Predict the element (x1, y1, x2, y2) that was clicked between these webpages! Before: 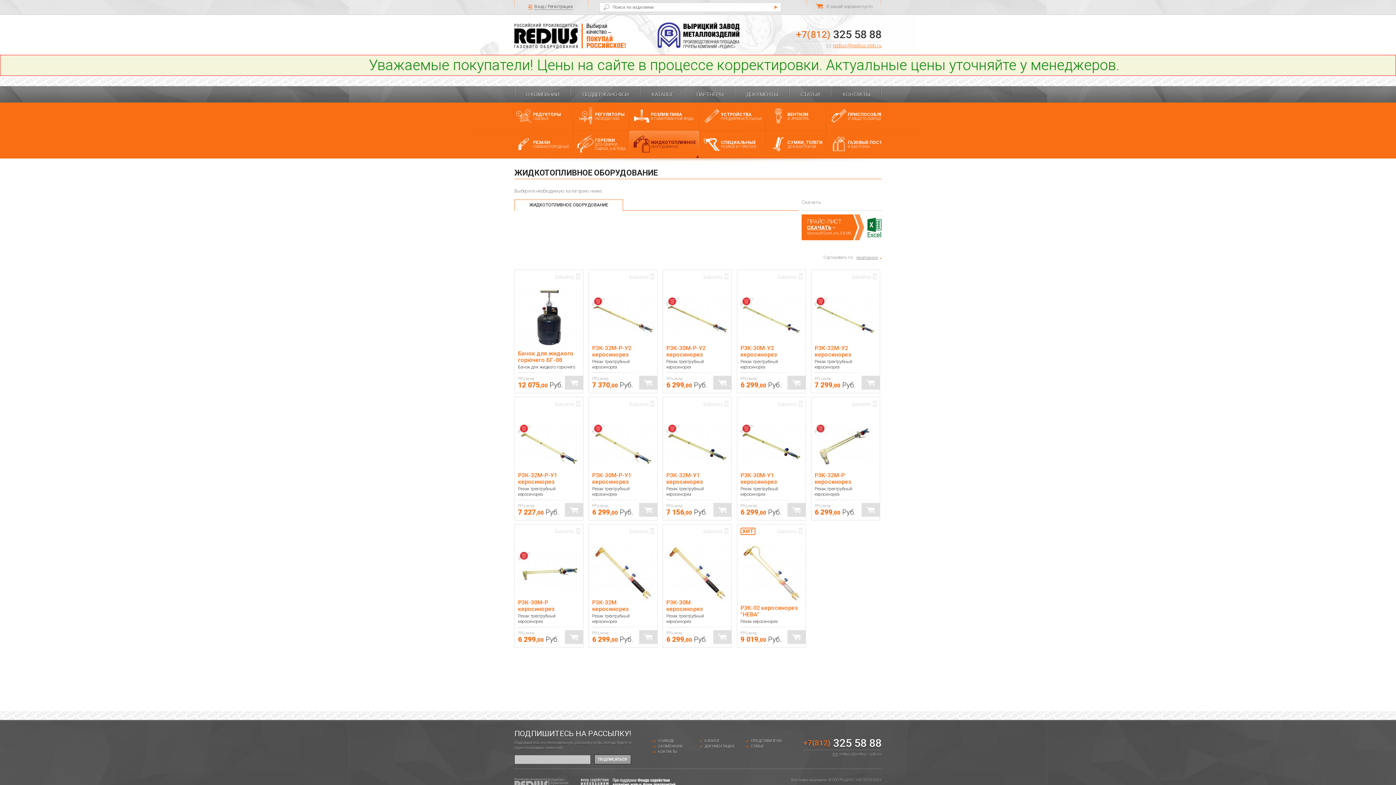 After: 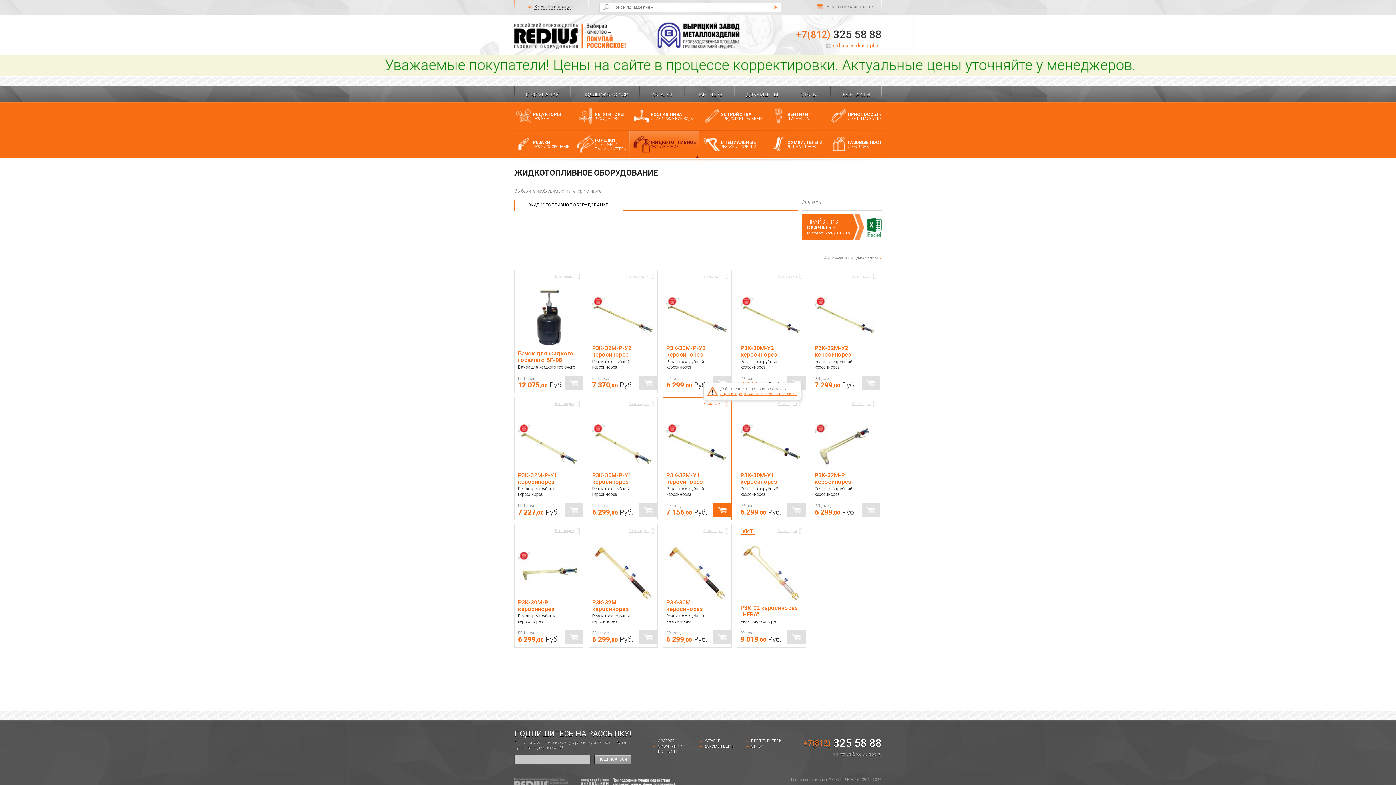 Action: label: В закладки bbox: (703, 401, 728, 406)